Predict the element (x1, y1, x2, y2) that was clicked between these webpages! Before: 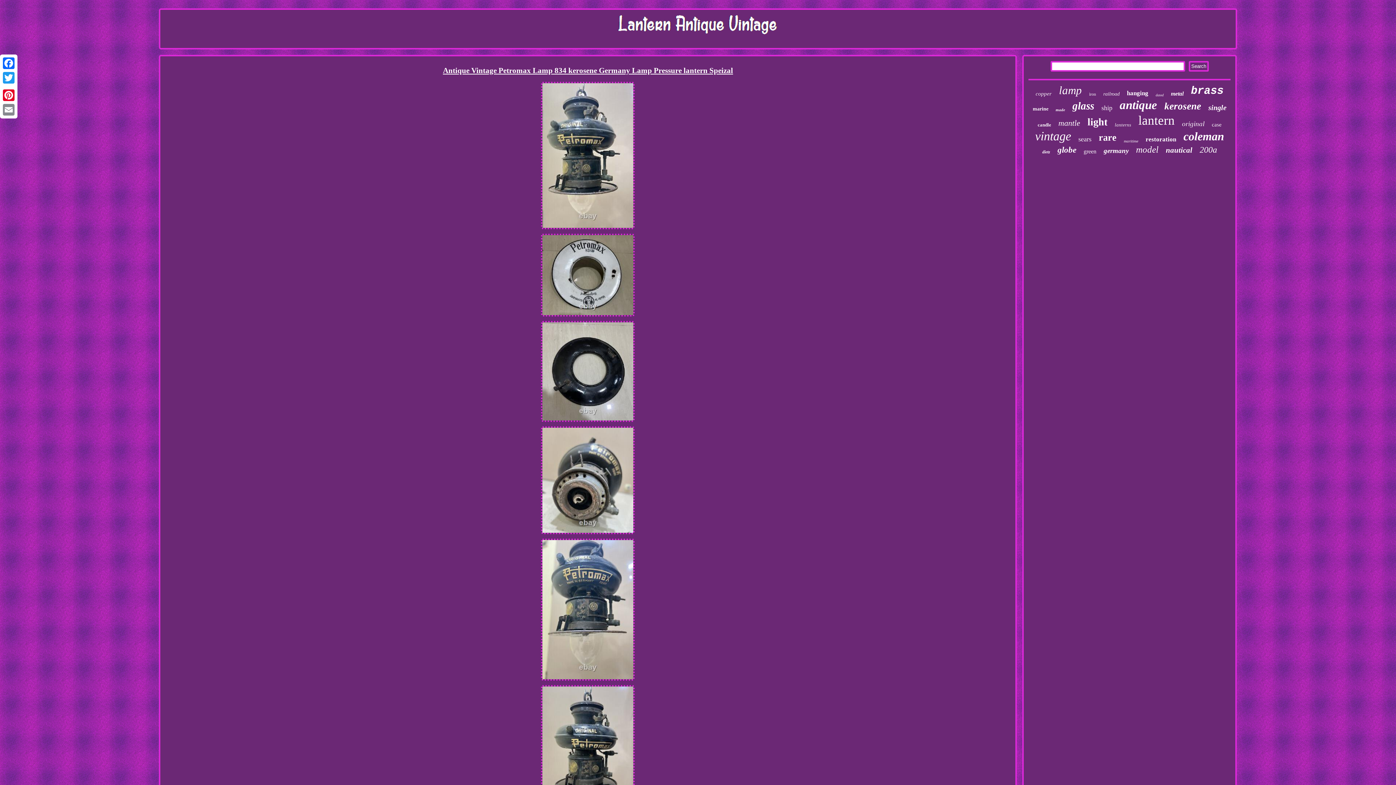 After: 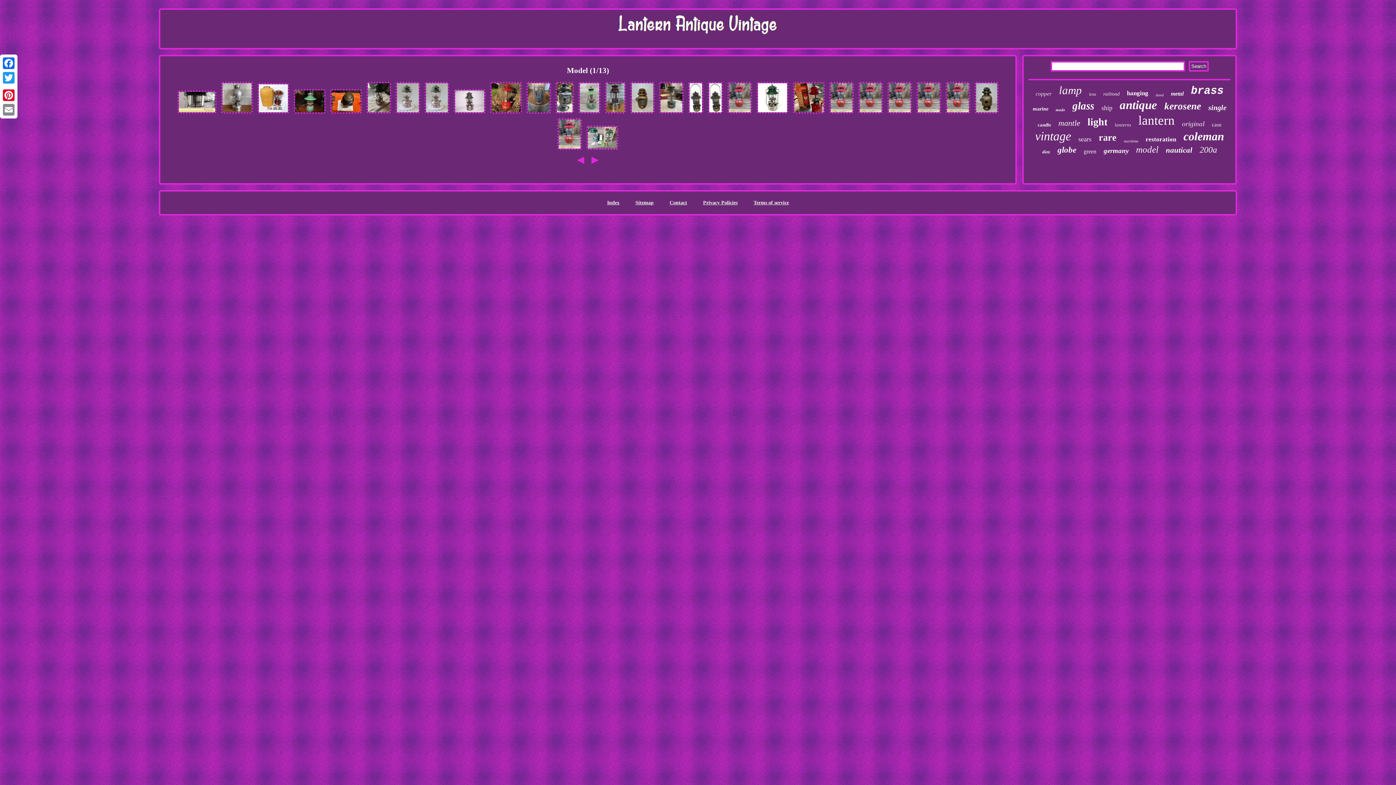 Action: bbox: (1136, 144, 1158, 154) label: model